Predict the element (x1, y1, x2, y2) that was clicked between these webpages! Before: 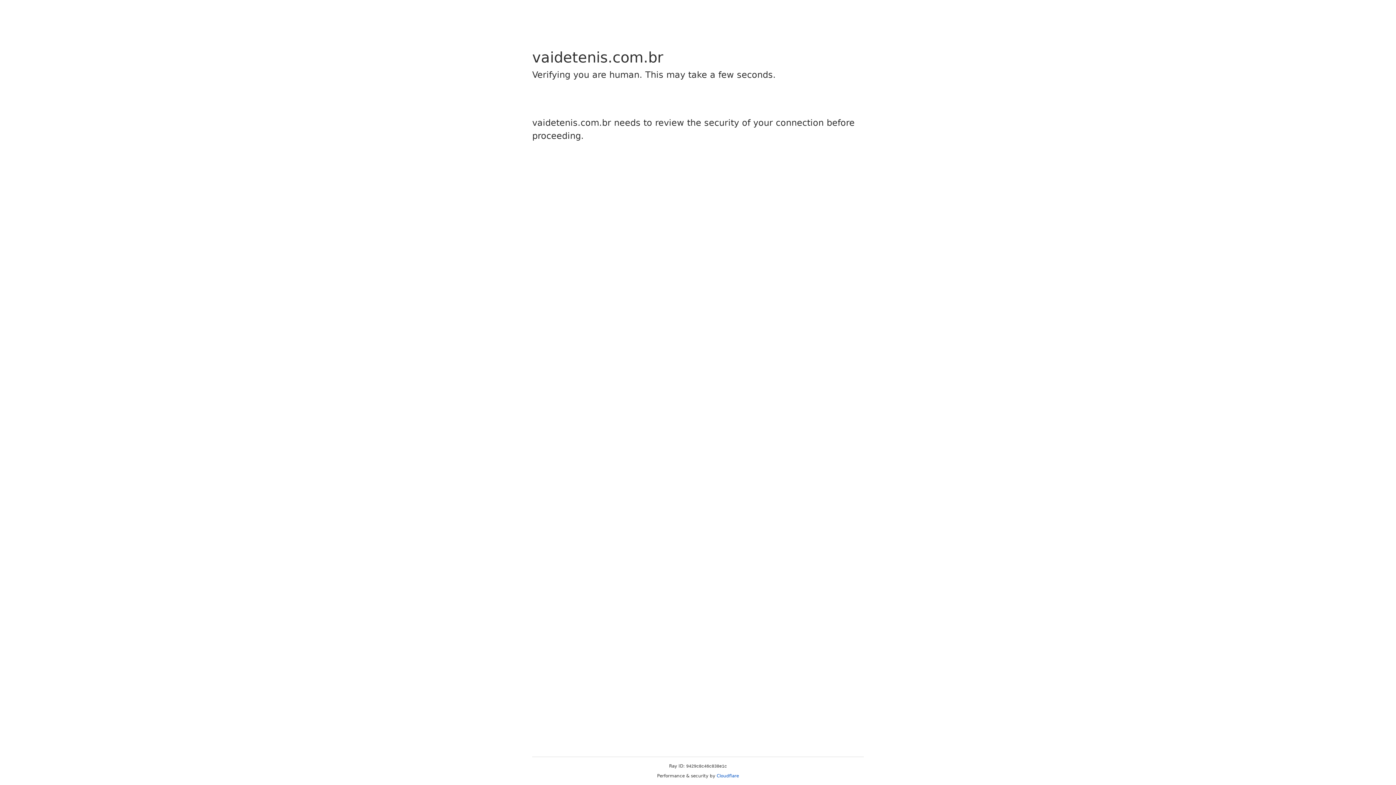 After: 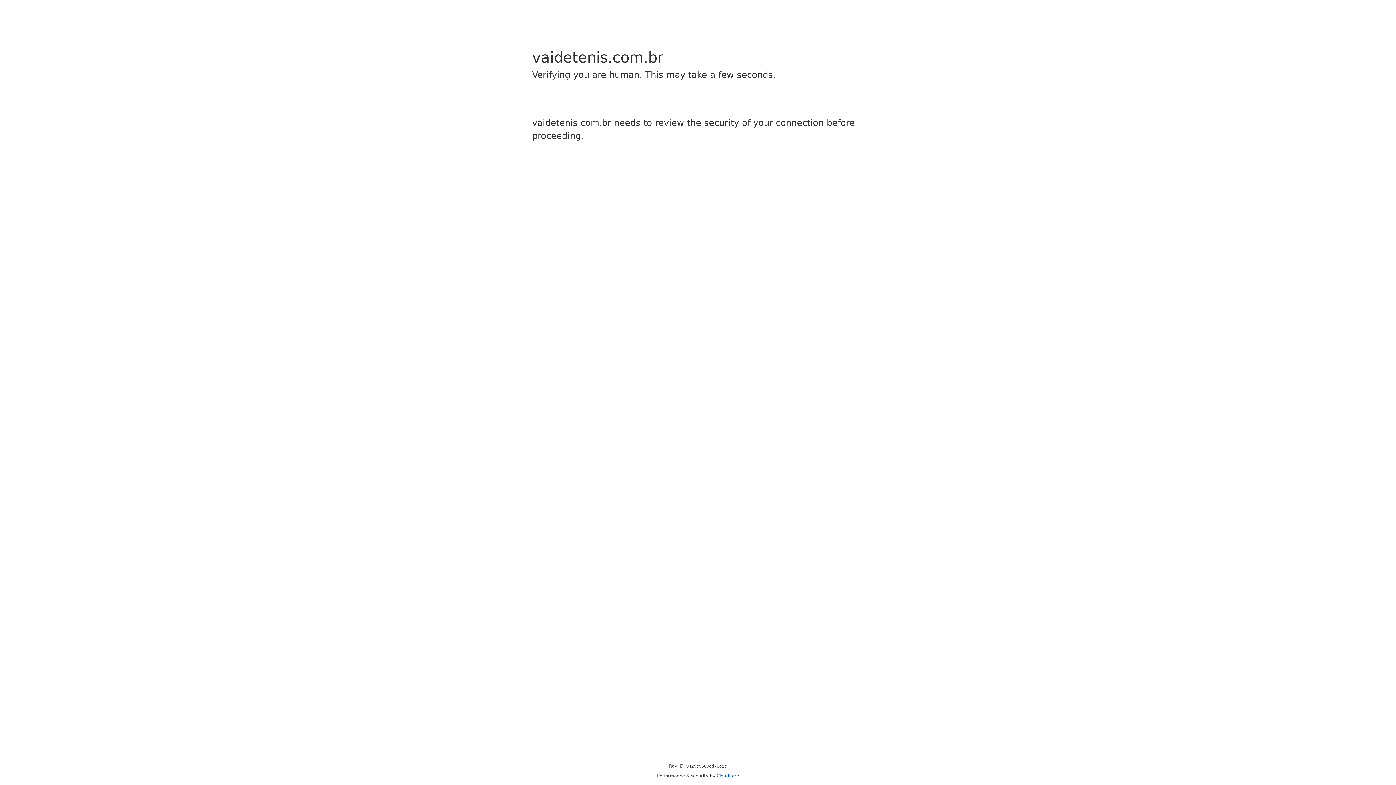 Action: bbox: (716, 773, 739, 778) label: Cloudflare